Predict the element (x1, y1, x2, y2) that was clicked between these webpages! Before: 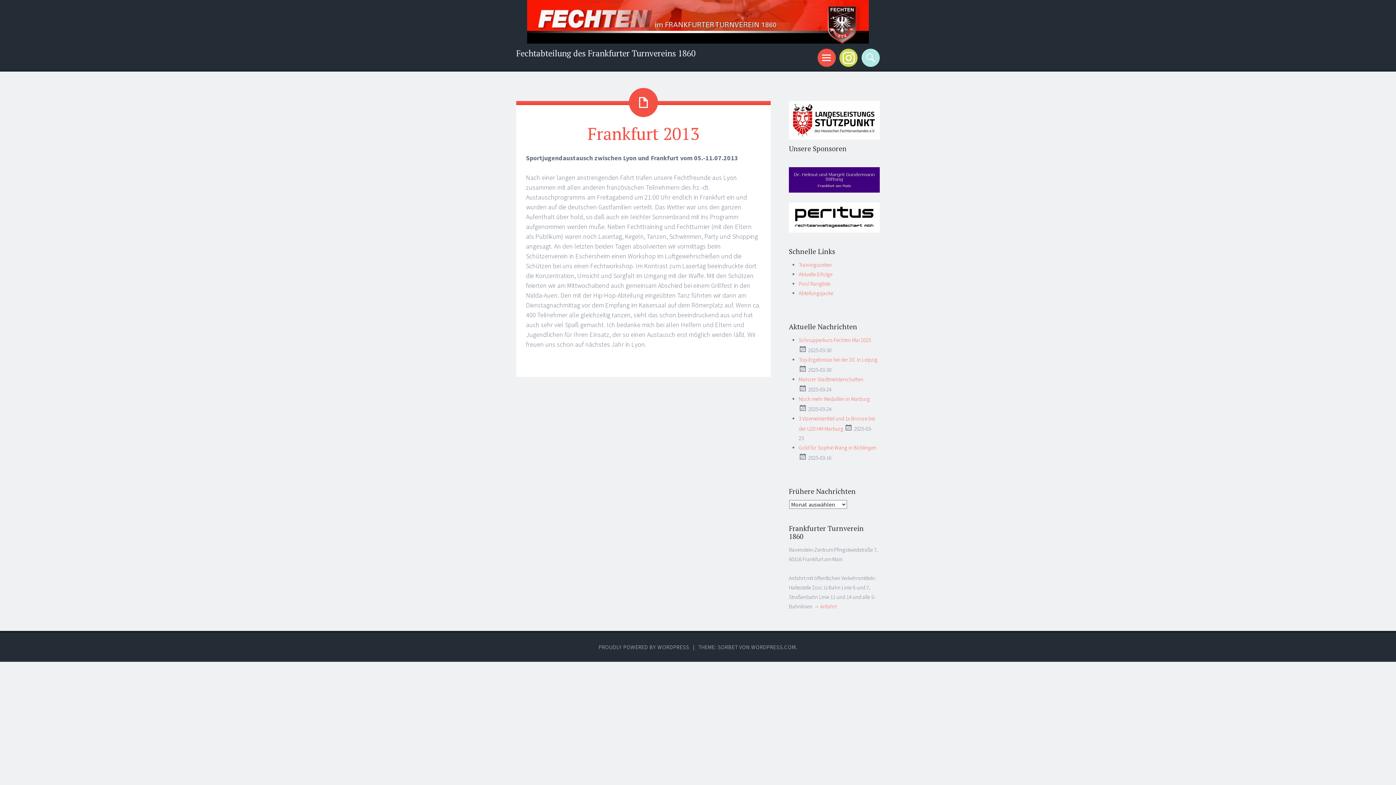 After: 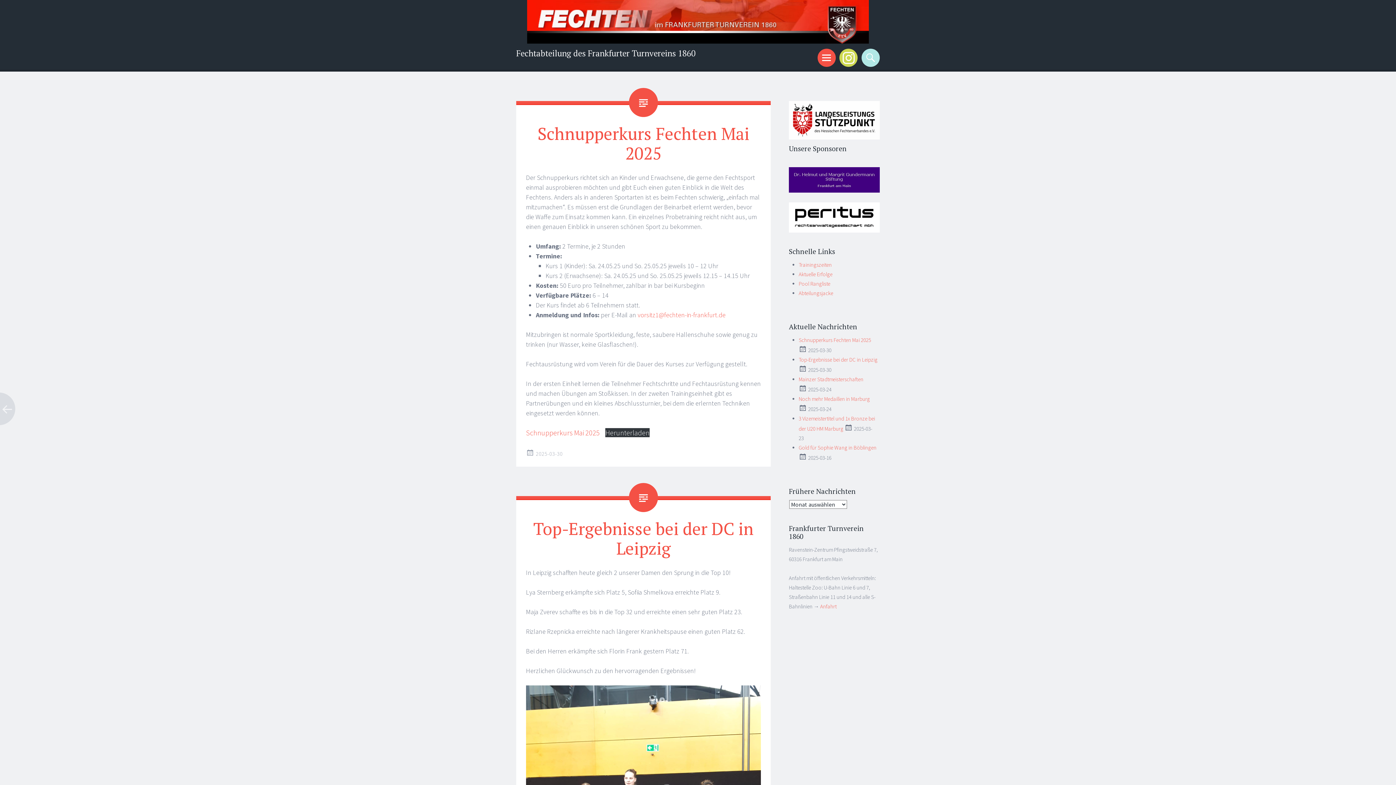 Action: bbox: (0, 0, 1396, 43)